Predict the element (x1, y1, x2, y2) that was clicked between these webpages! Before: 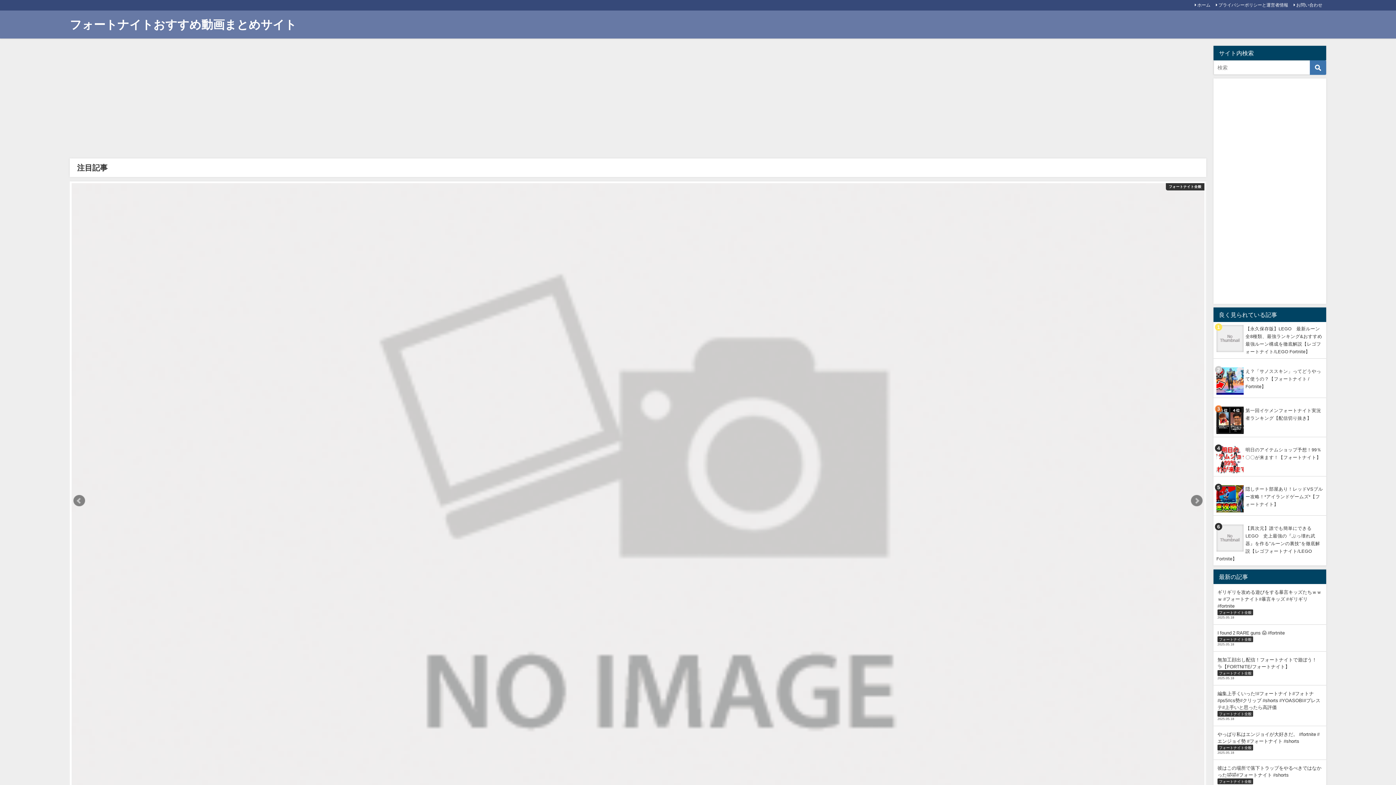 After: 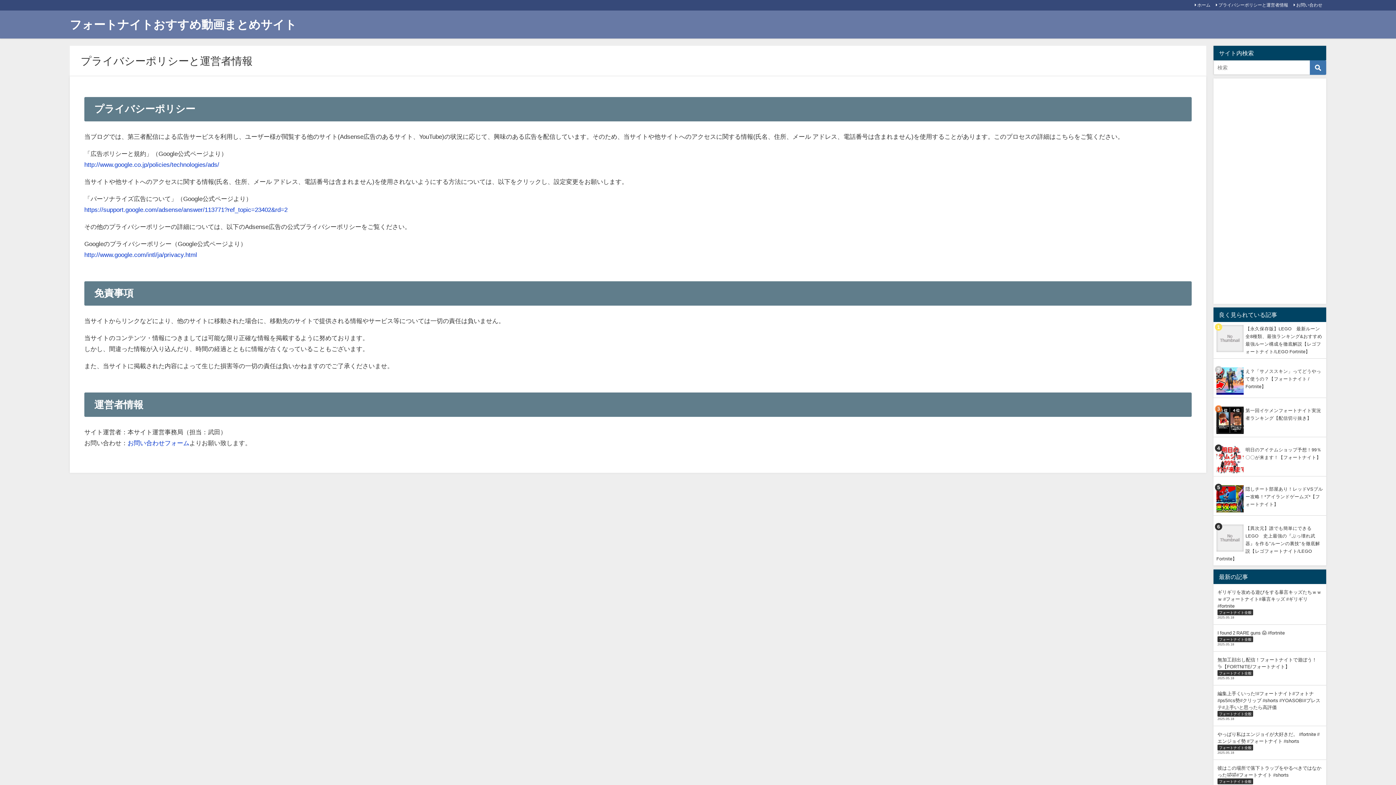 Action: label: プライバシーポリシーと運営者情報 bbox: (1215, 1, 1289, 8)